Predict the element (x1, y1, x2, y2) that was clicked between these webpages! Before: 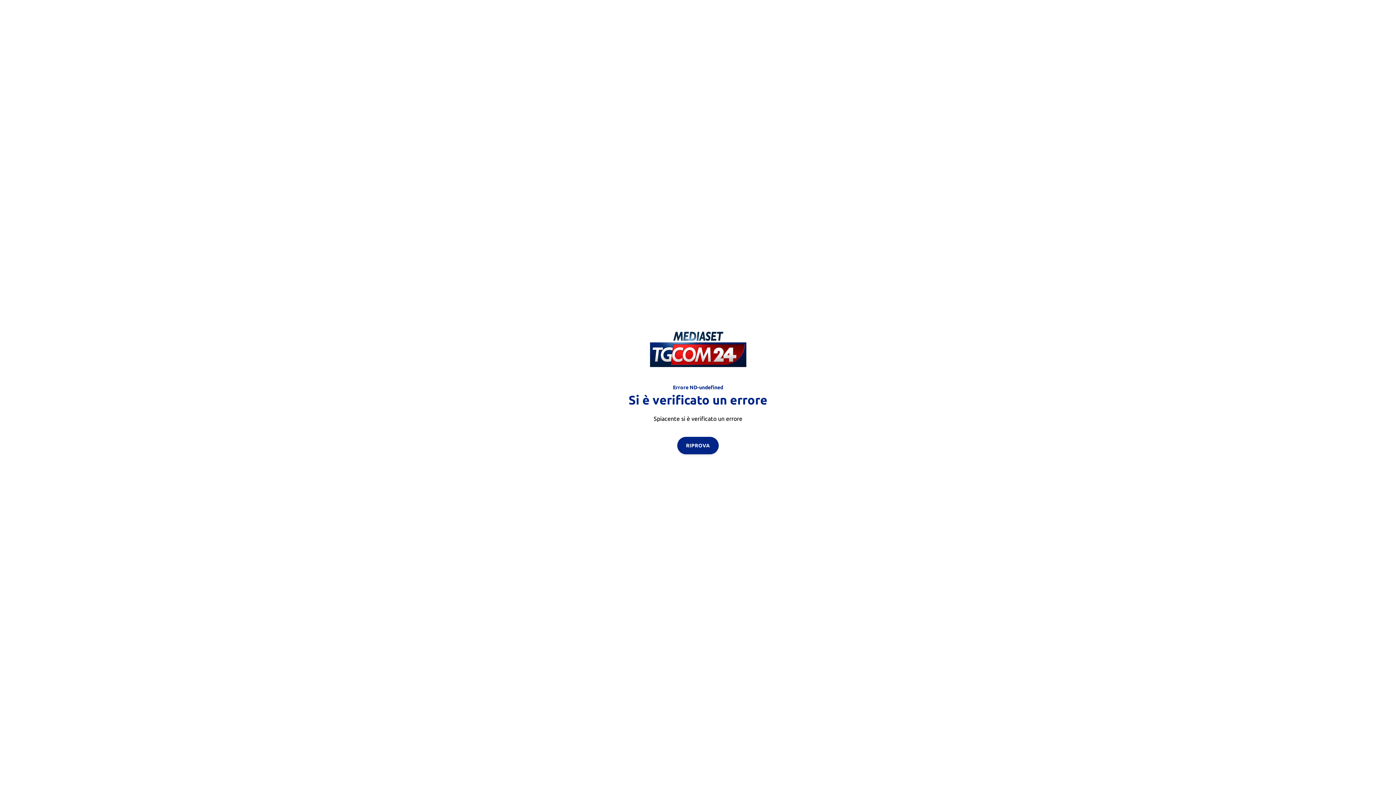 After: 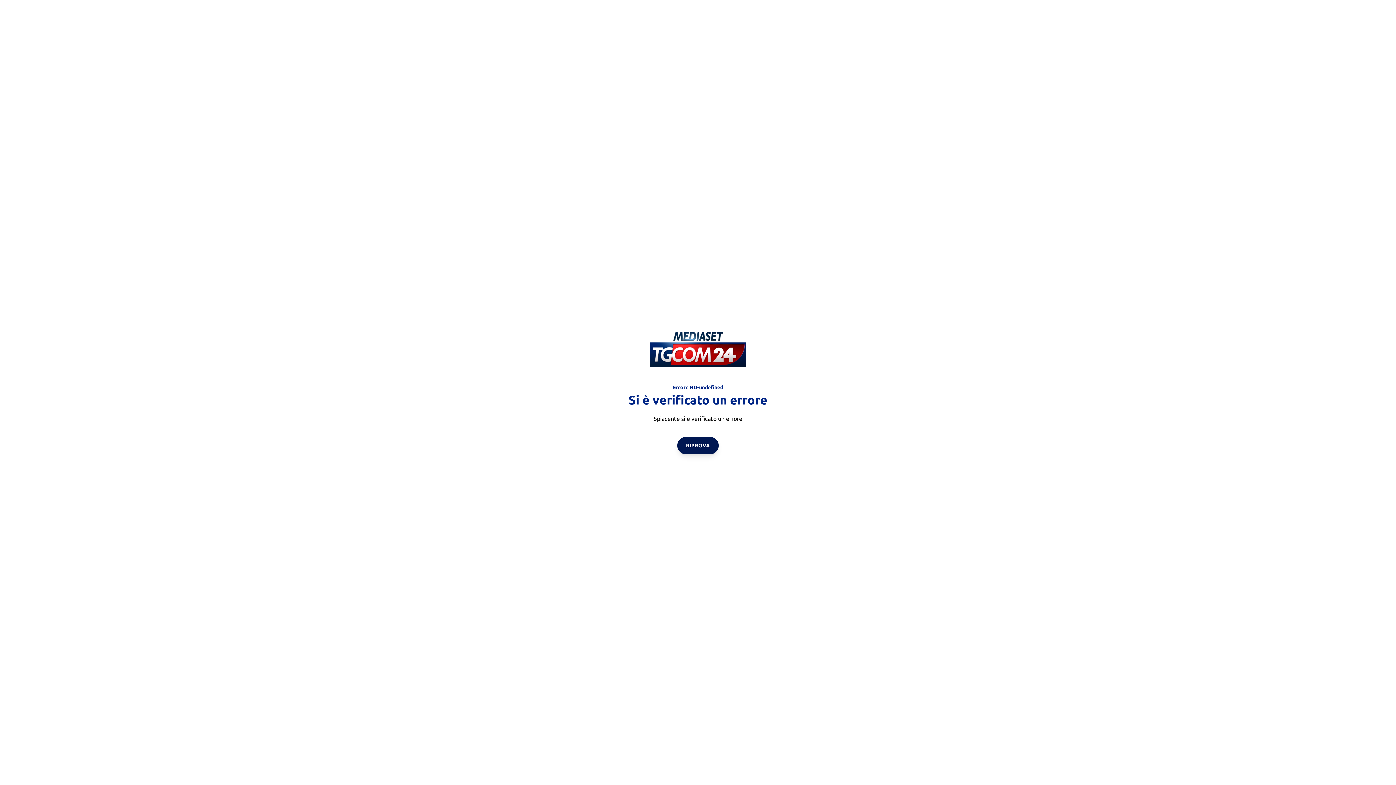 Action: bbox: (677, 436, 718, 454) label: RIPROVA